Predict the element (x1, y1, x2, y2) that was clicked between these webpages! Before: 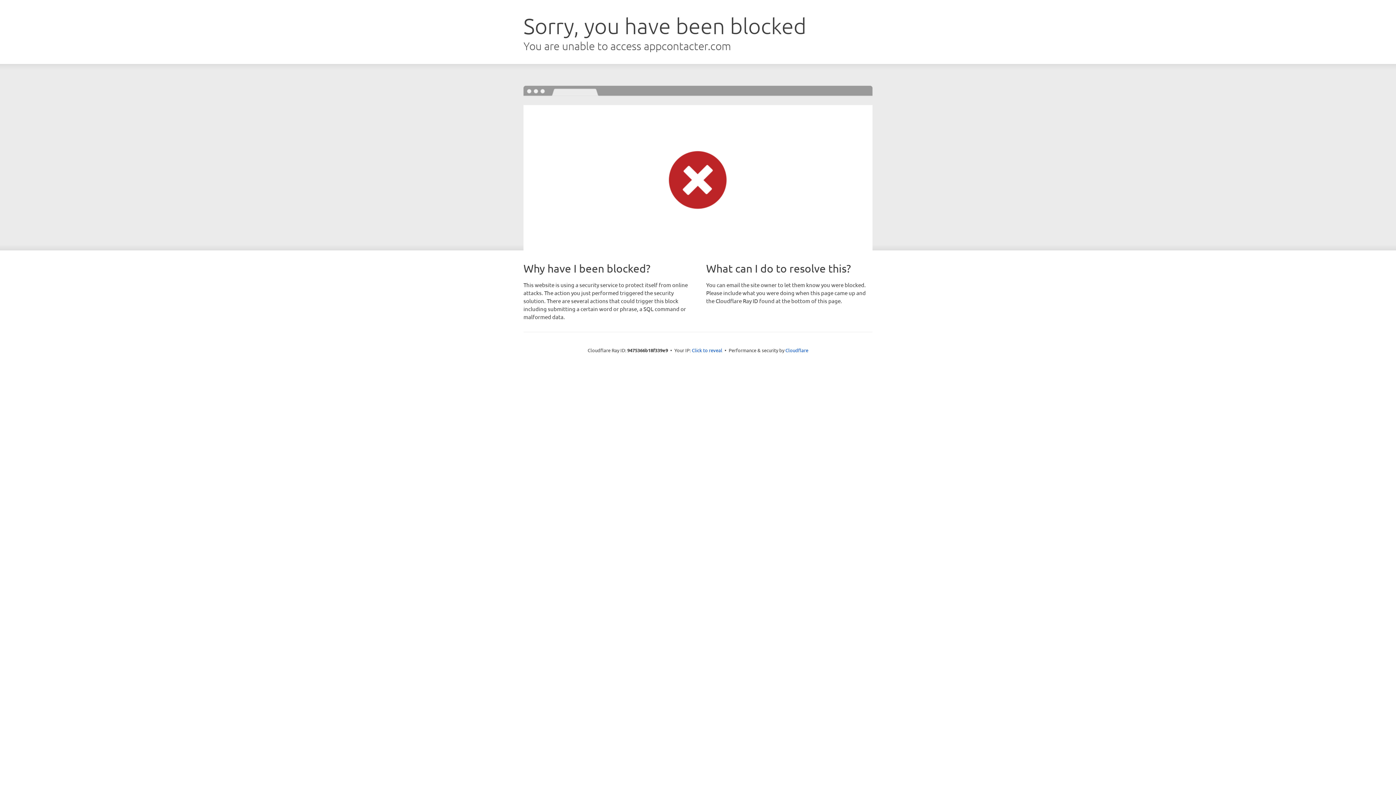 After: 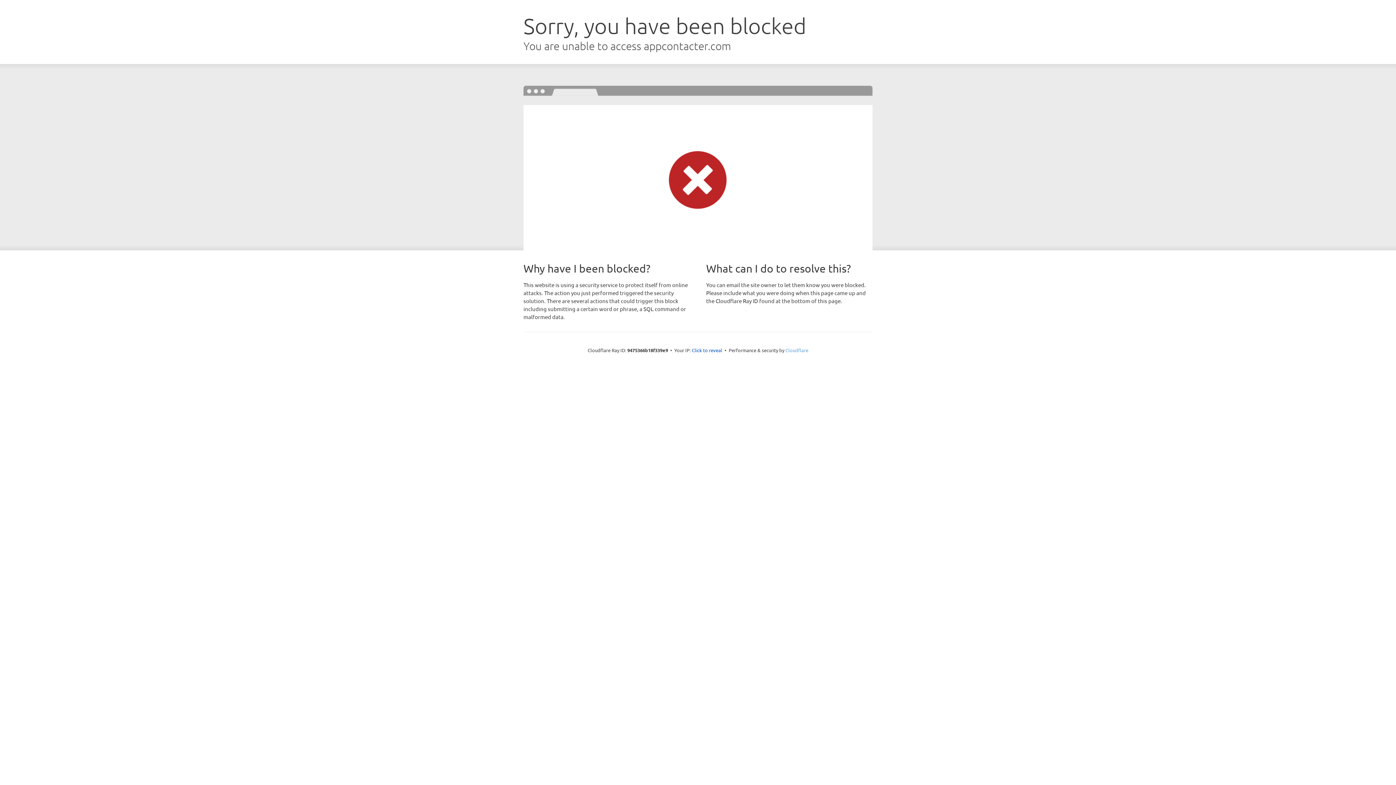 Action: label: Cloudflare bbox: (785, 347, 808, 353)